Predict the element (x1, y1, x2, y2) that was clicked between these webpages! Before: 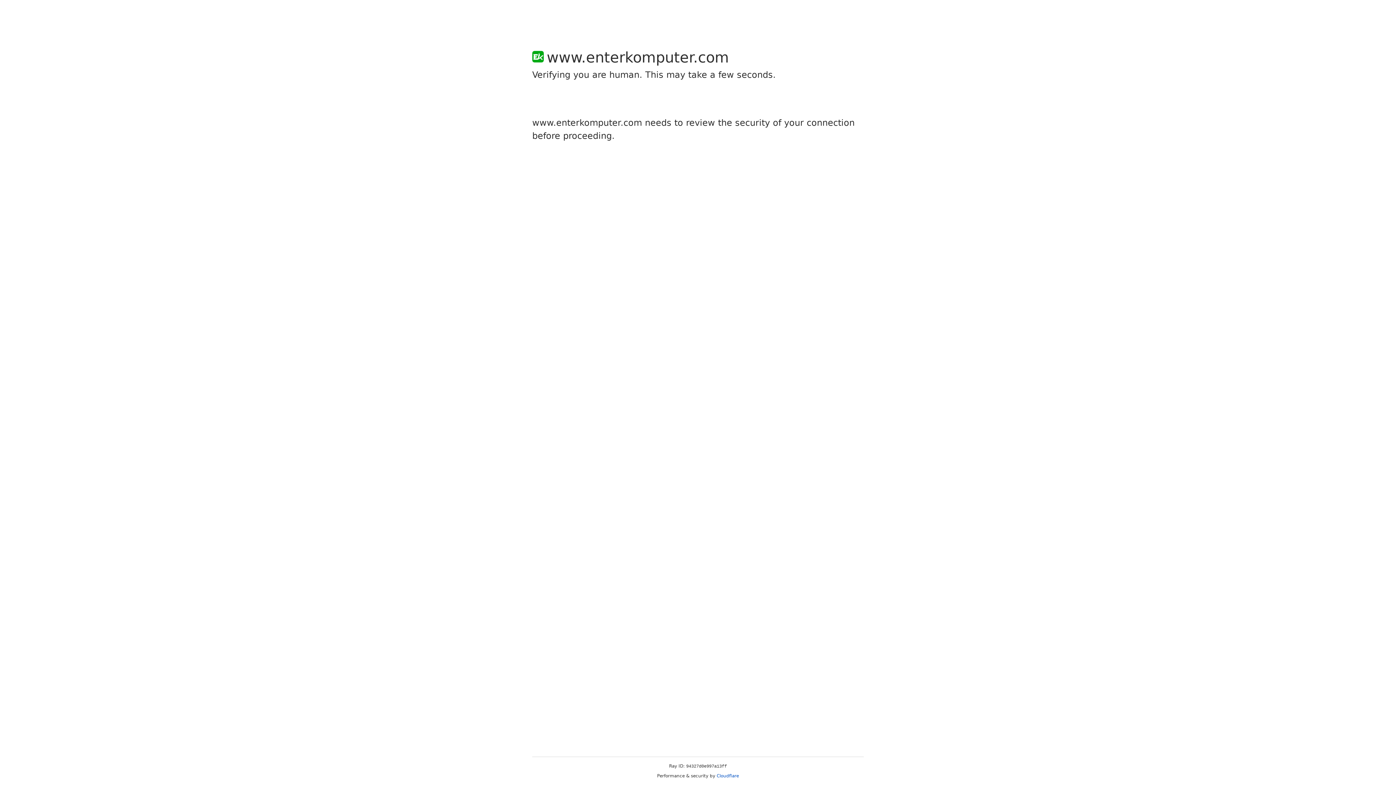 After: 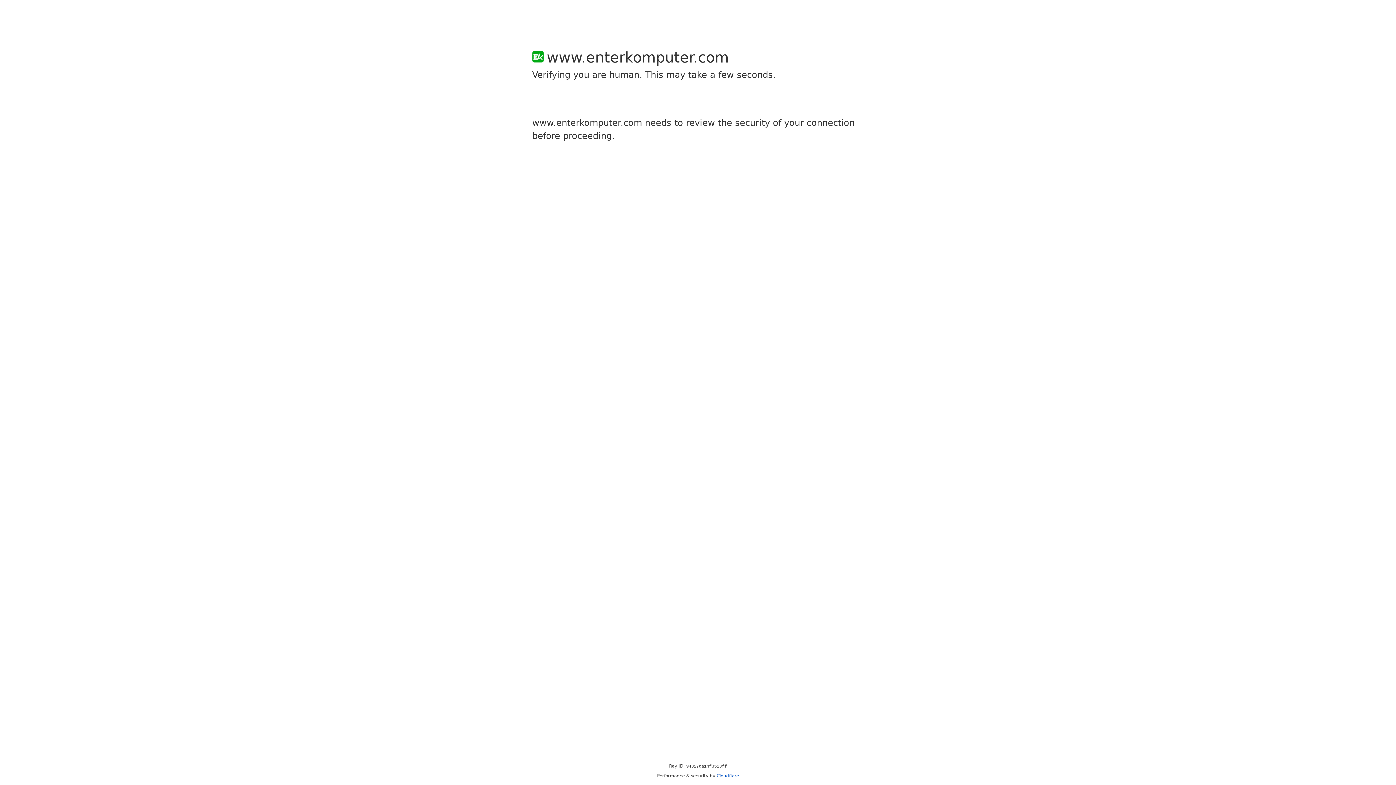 Action: label: Cloudflare bbox: (716, 773, 739, 778)